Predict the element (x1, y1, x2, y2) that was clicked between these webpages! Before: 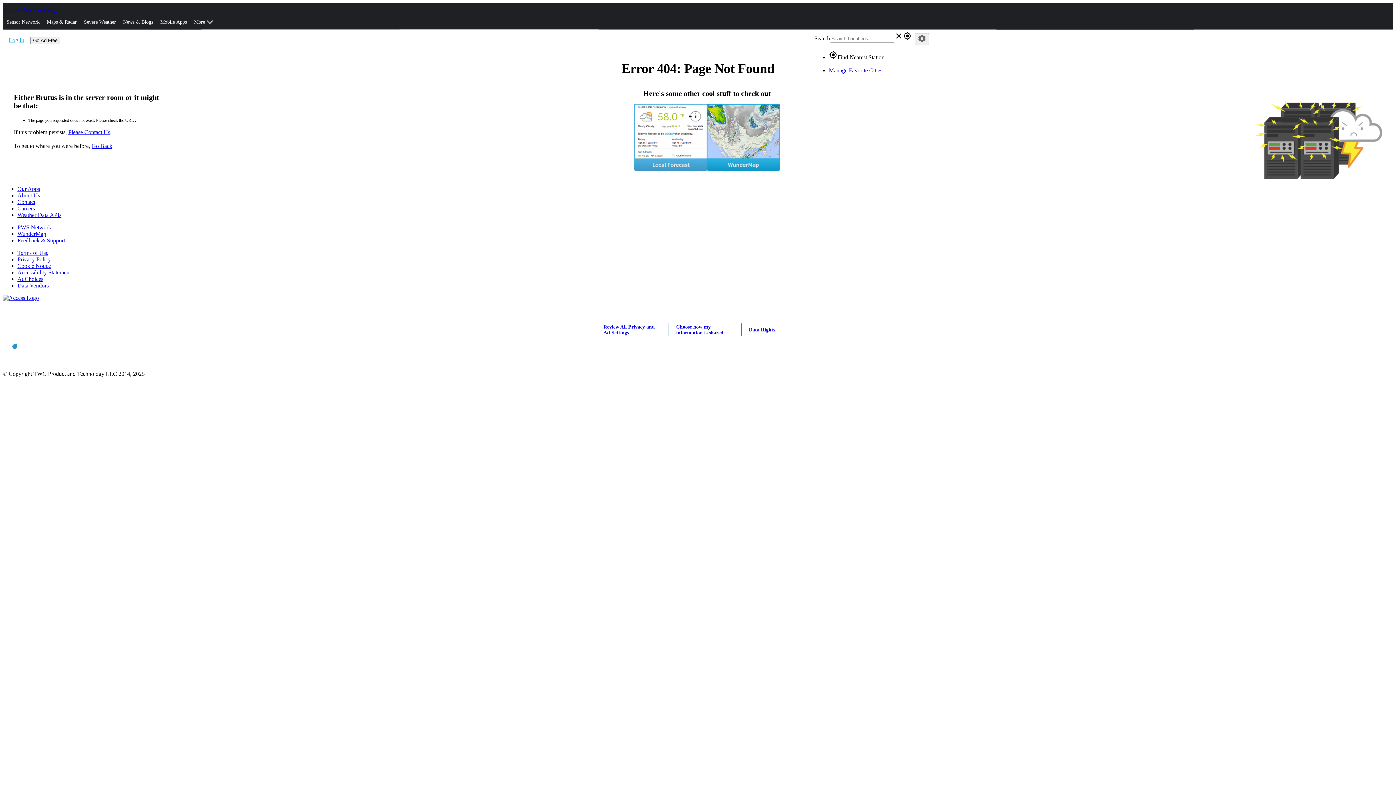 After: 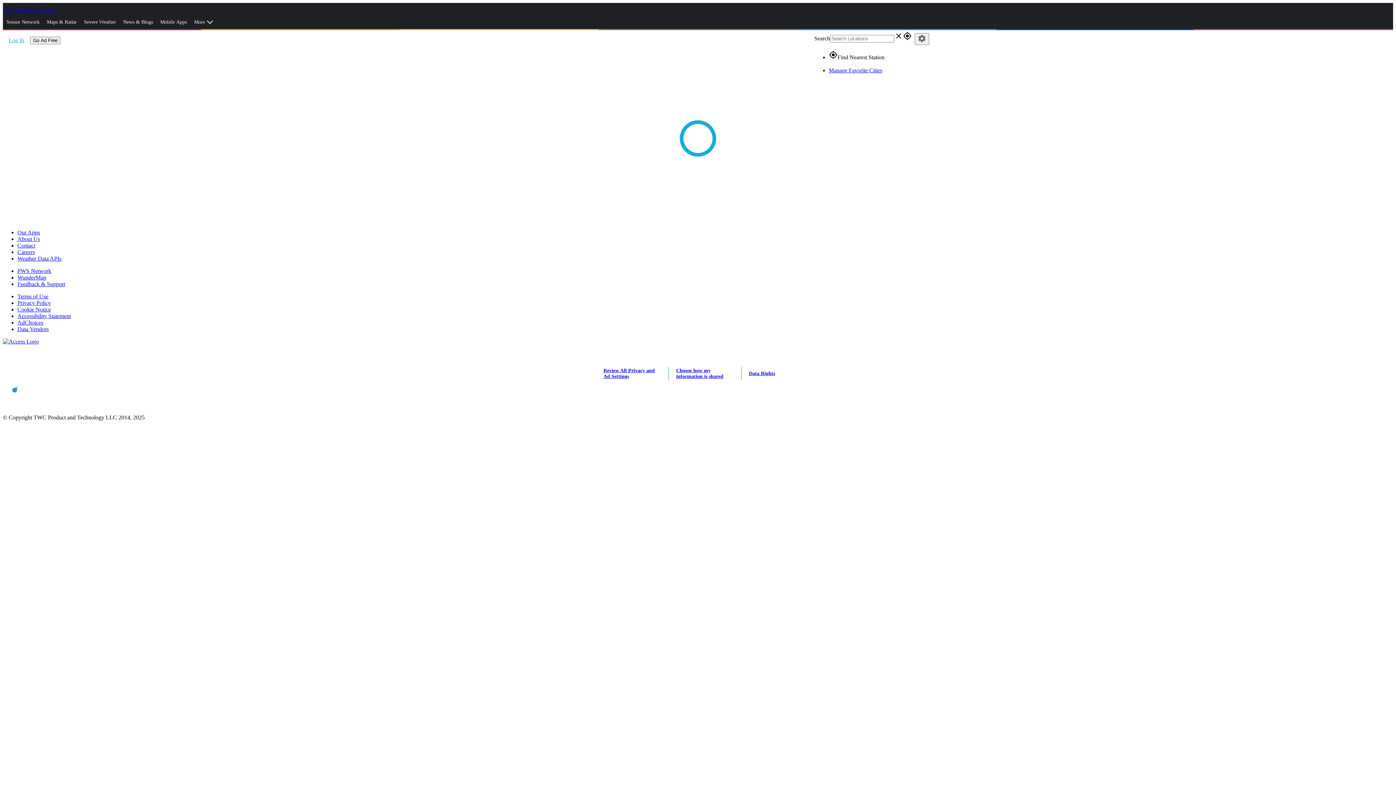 Action: bbox: (603, 324, 661, 335) label: Review All Privacy and Ad Settings